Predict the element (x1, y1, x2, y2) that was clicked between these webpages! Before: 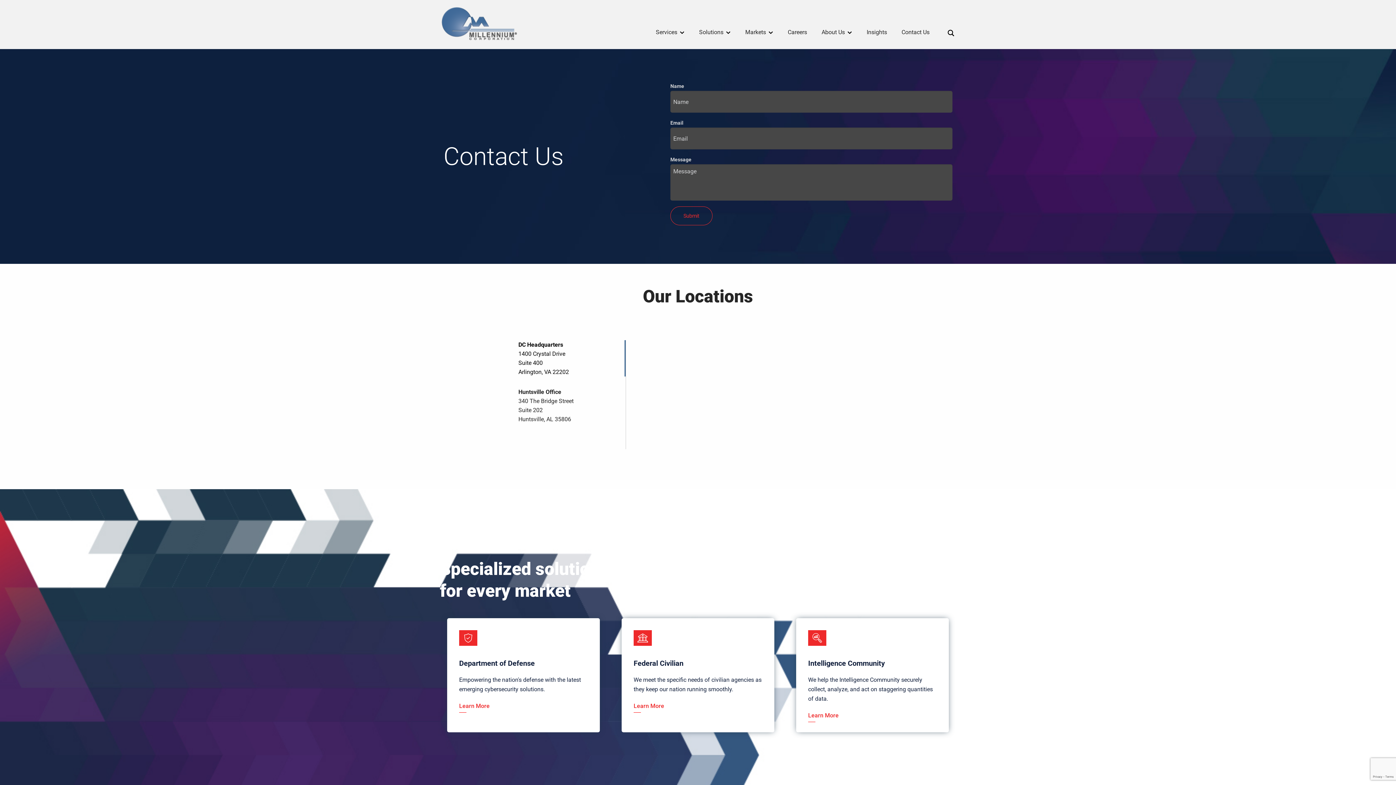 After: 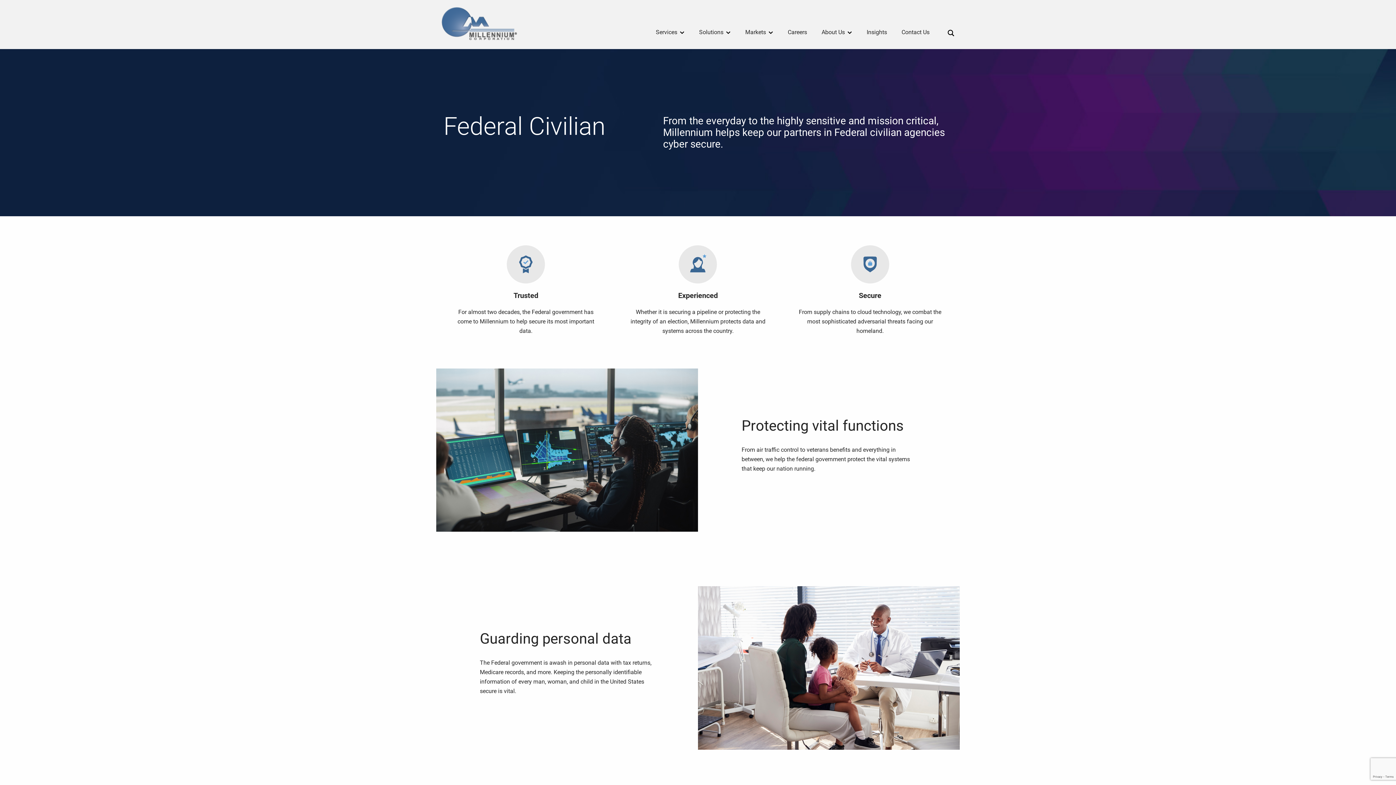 Action: bbox: (633, 701, 664, 711) label: Learn More